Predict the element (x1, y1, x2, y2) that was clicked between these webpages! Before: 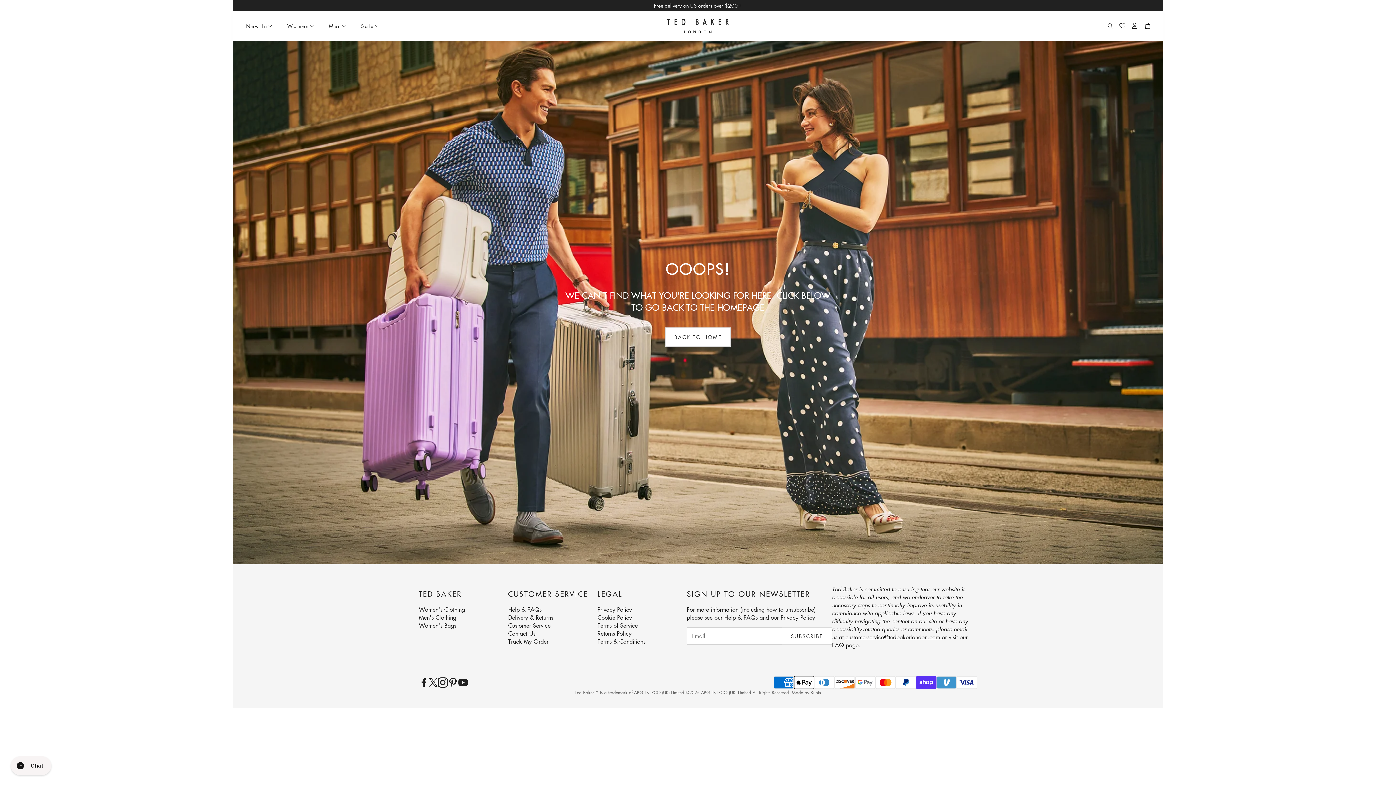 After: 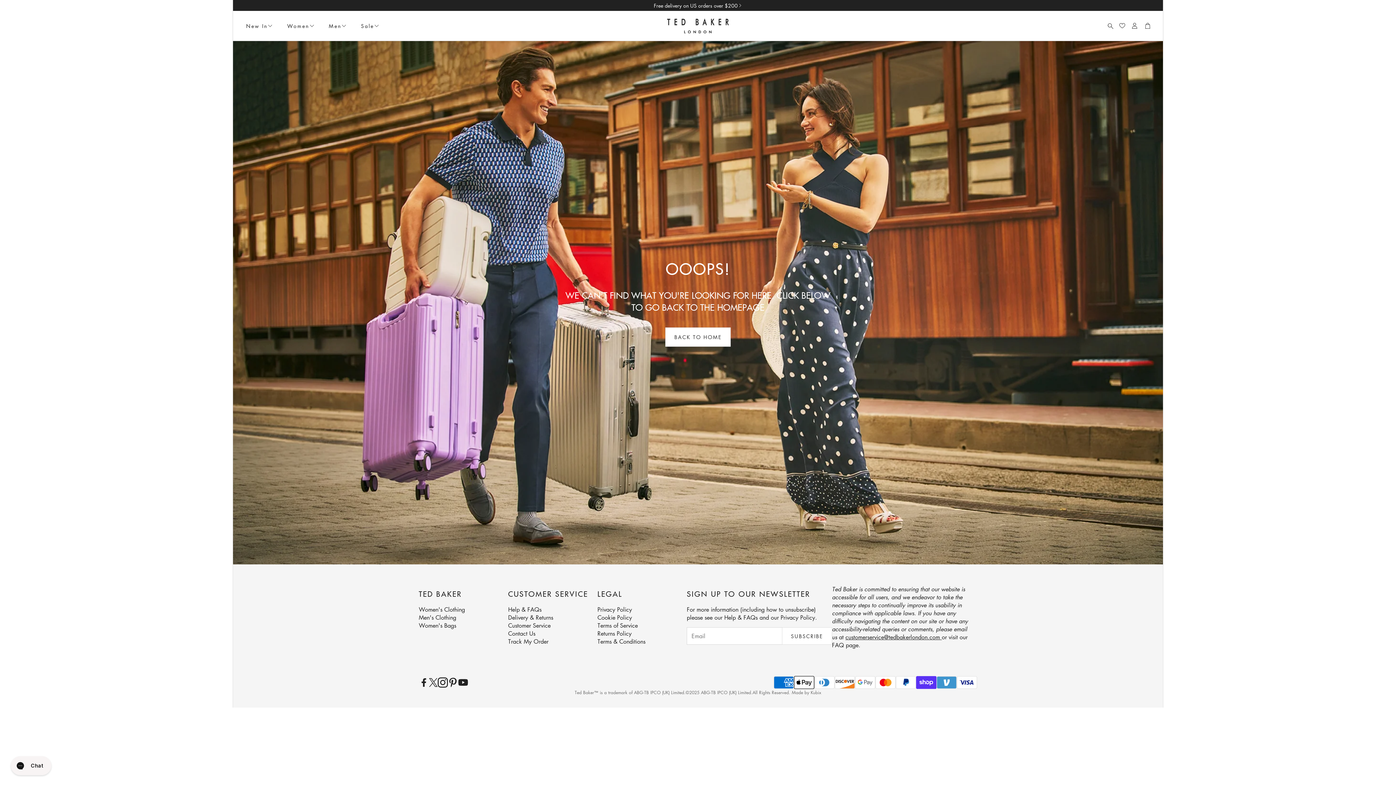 Action: bbox: (429, 678, 437, 687) label: Twitter